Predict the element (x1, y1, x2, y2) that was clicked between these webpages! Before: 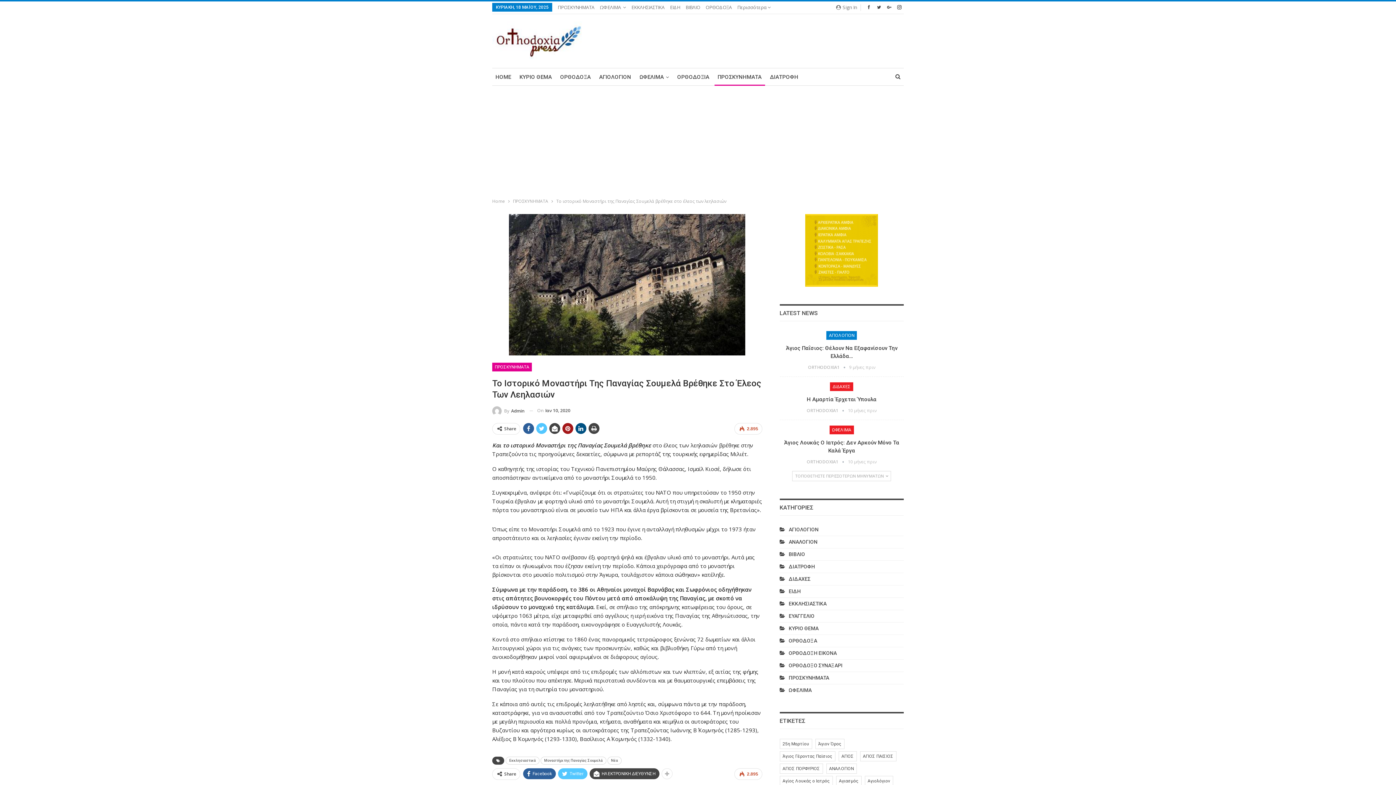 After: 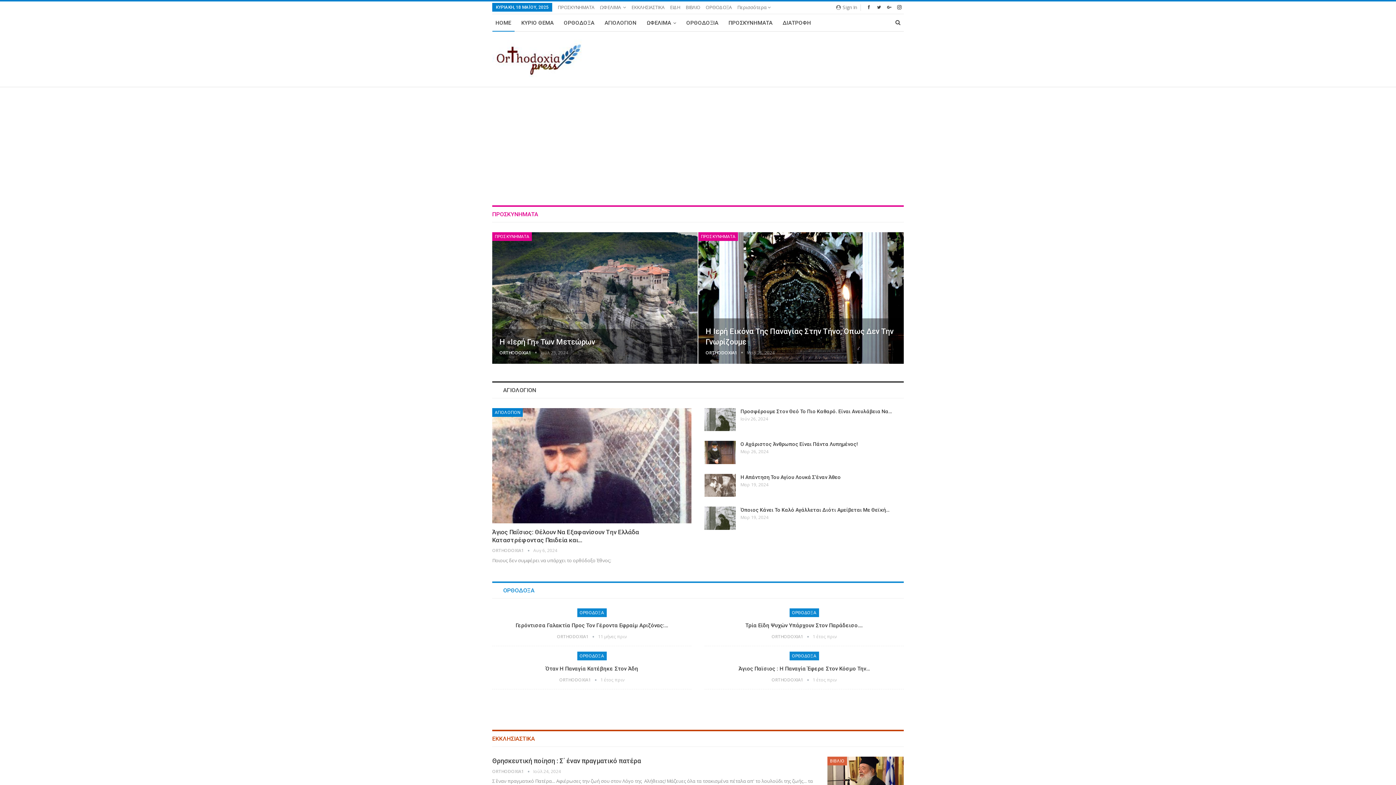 Action: label: HOME bbox: (492, 68, 514, 85)